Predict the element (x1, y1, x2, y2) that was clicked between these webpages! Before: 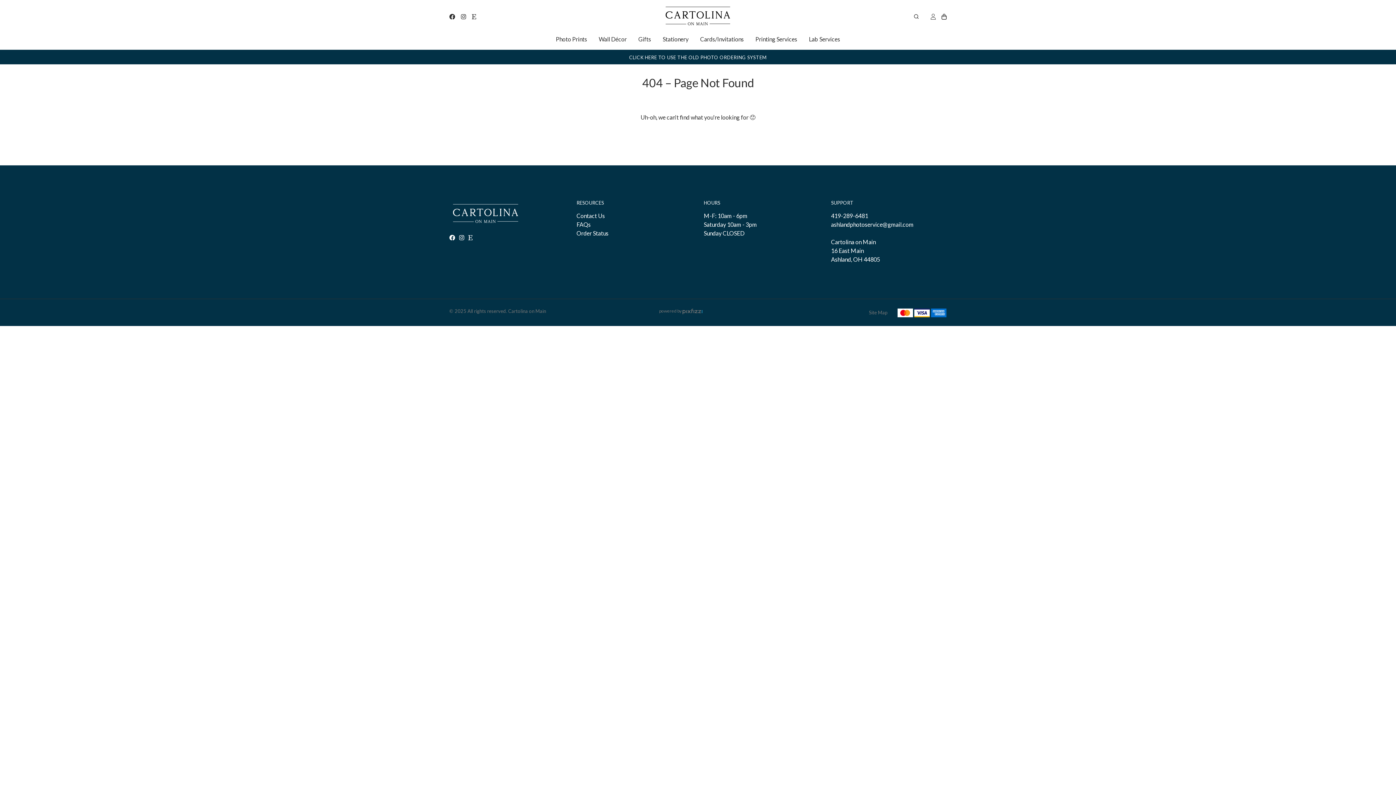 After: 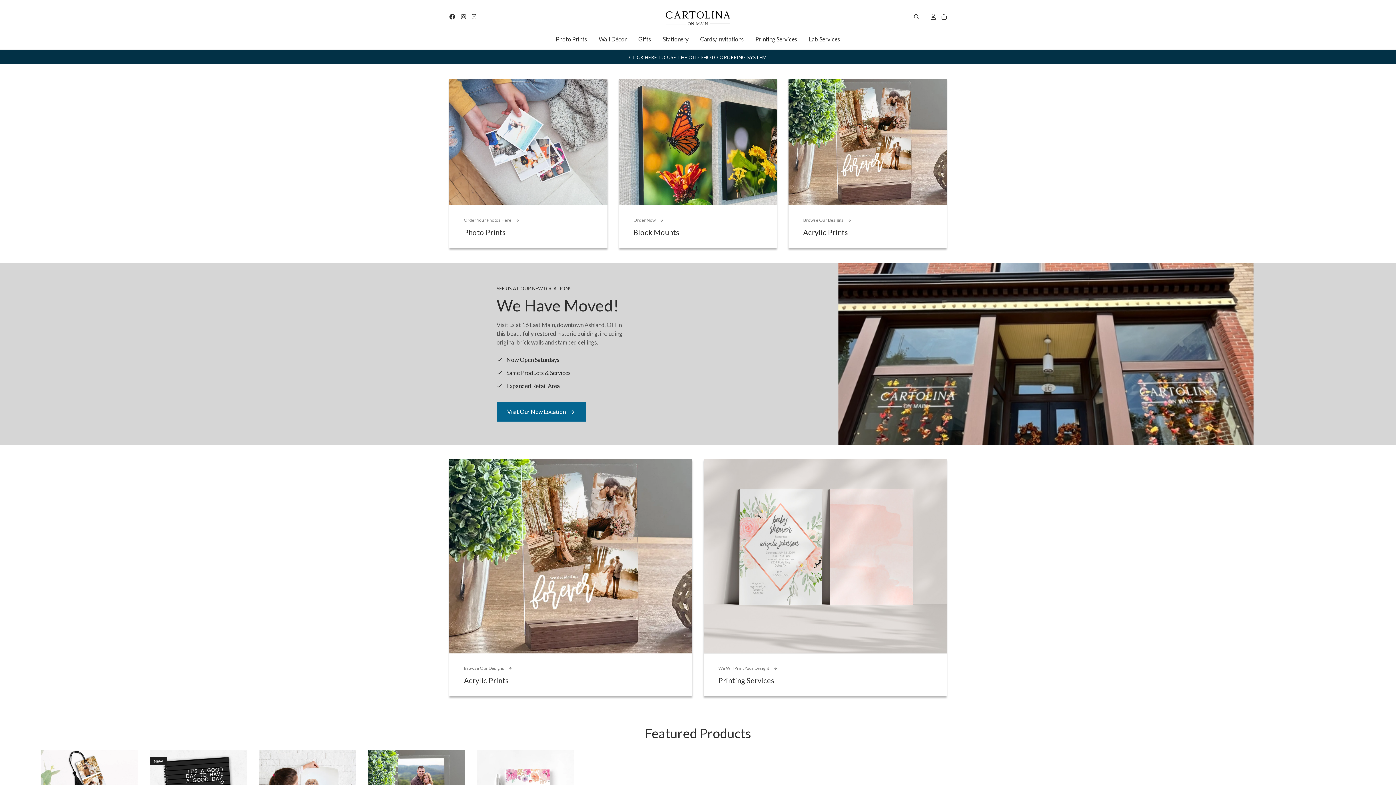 Action: bbox: (662, 11, 734, 18)